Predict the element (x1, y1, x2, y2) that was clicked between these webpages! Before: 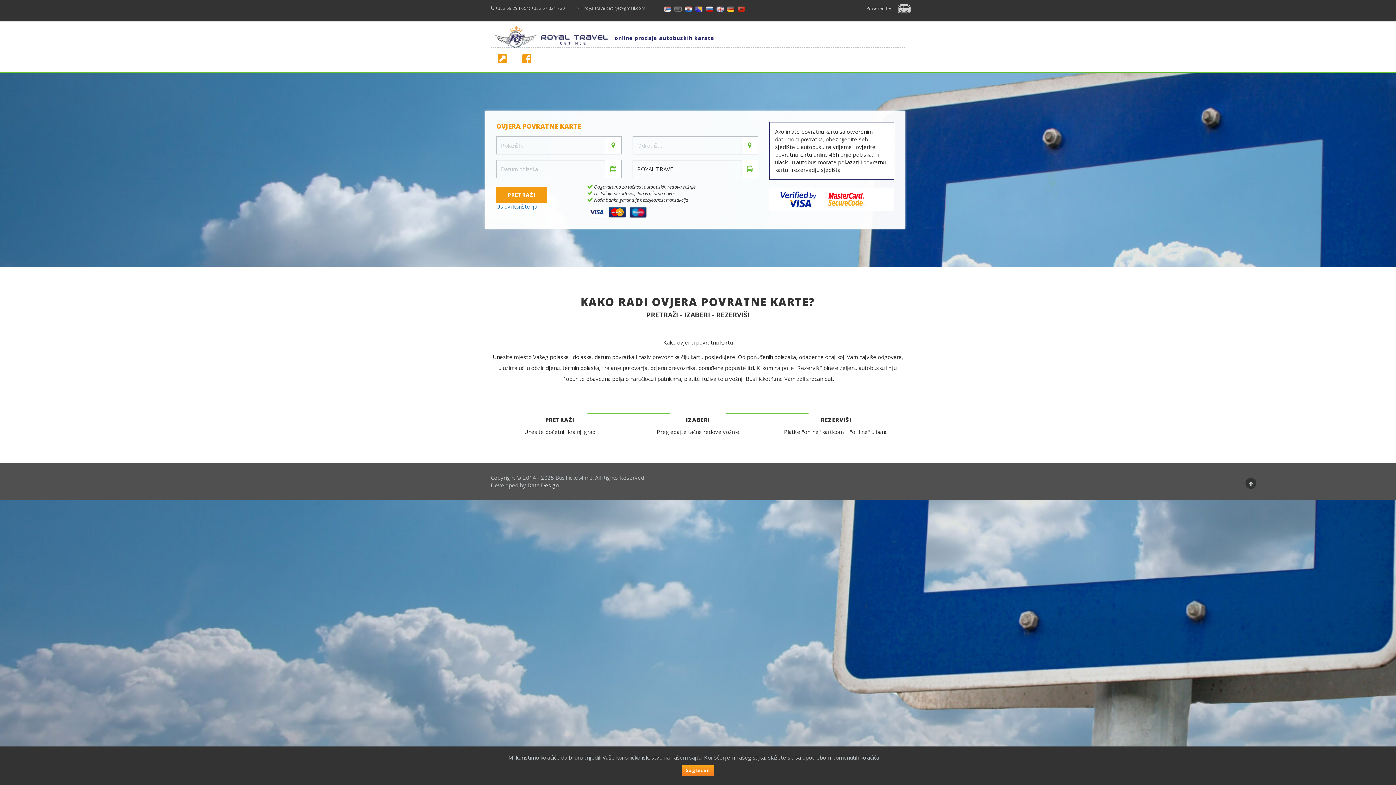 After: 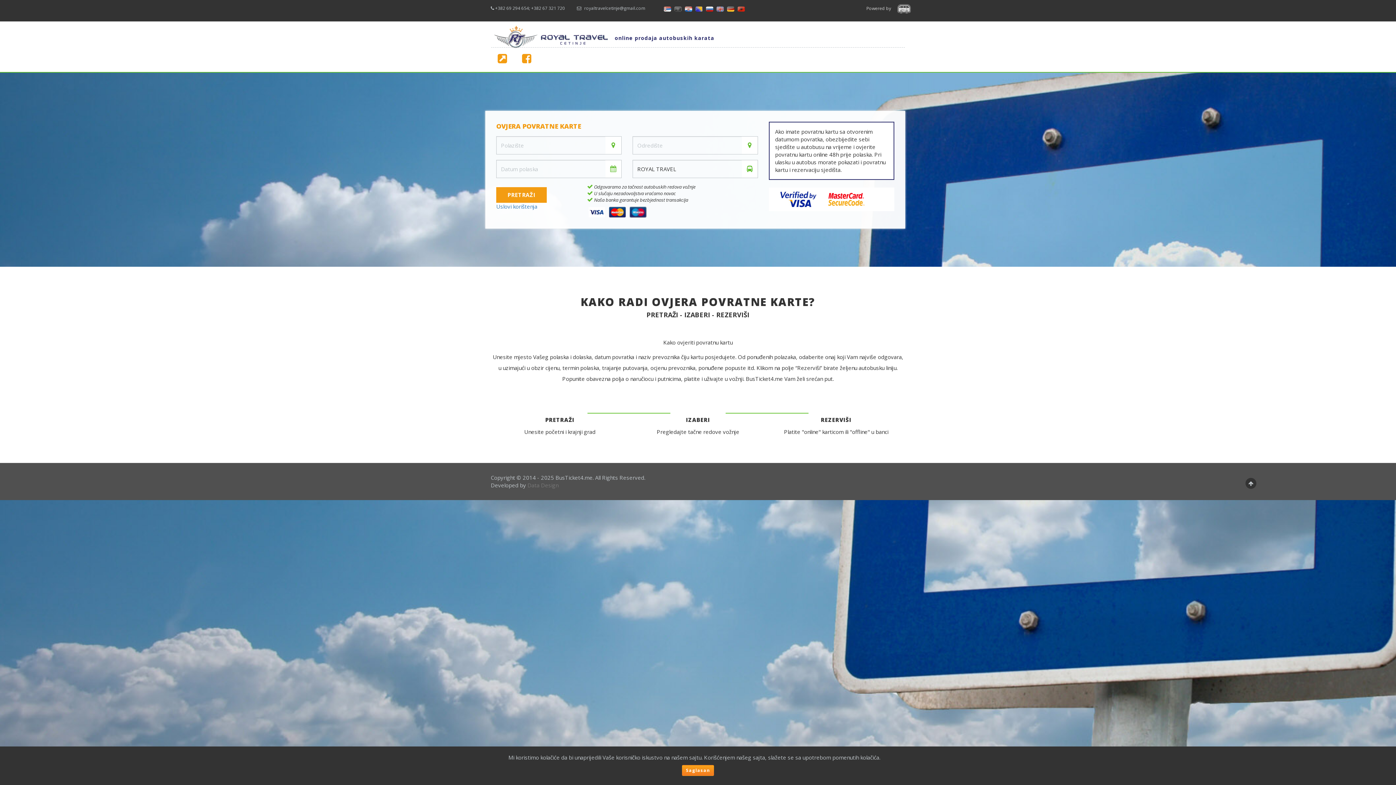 Action: label: Data Design bbox: (527, 481, 558, 489)